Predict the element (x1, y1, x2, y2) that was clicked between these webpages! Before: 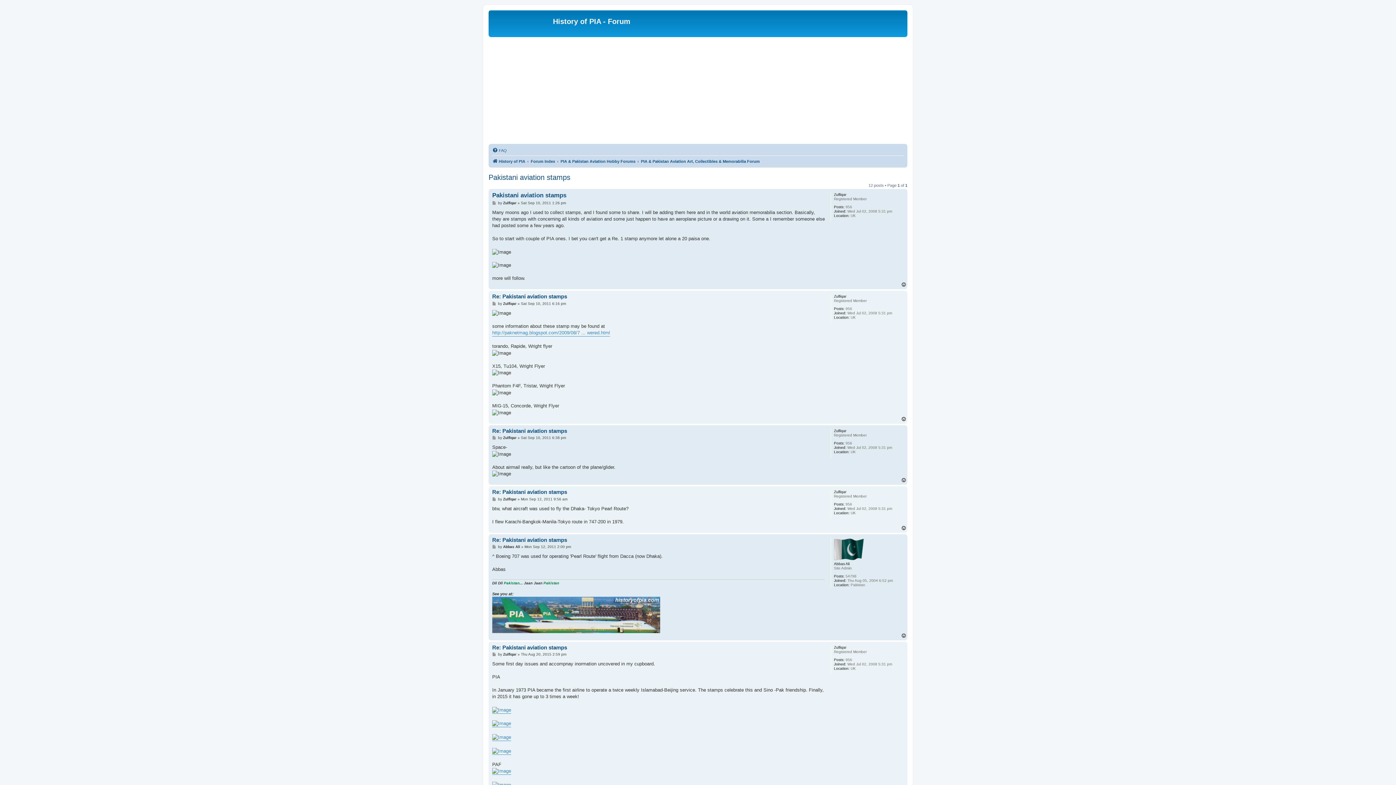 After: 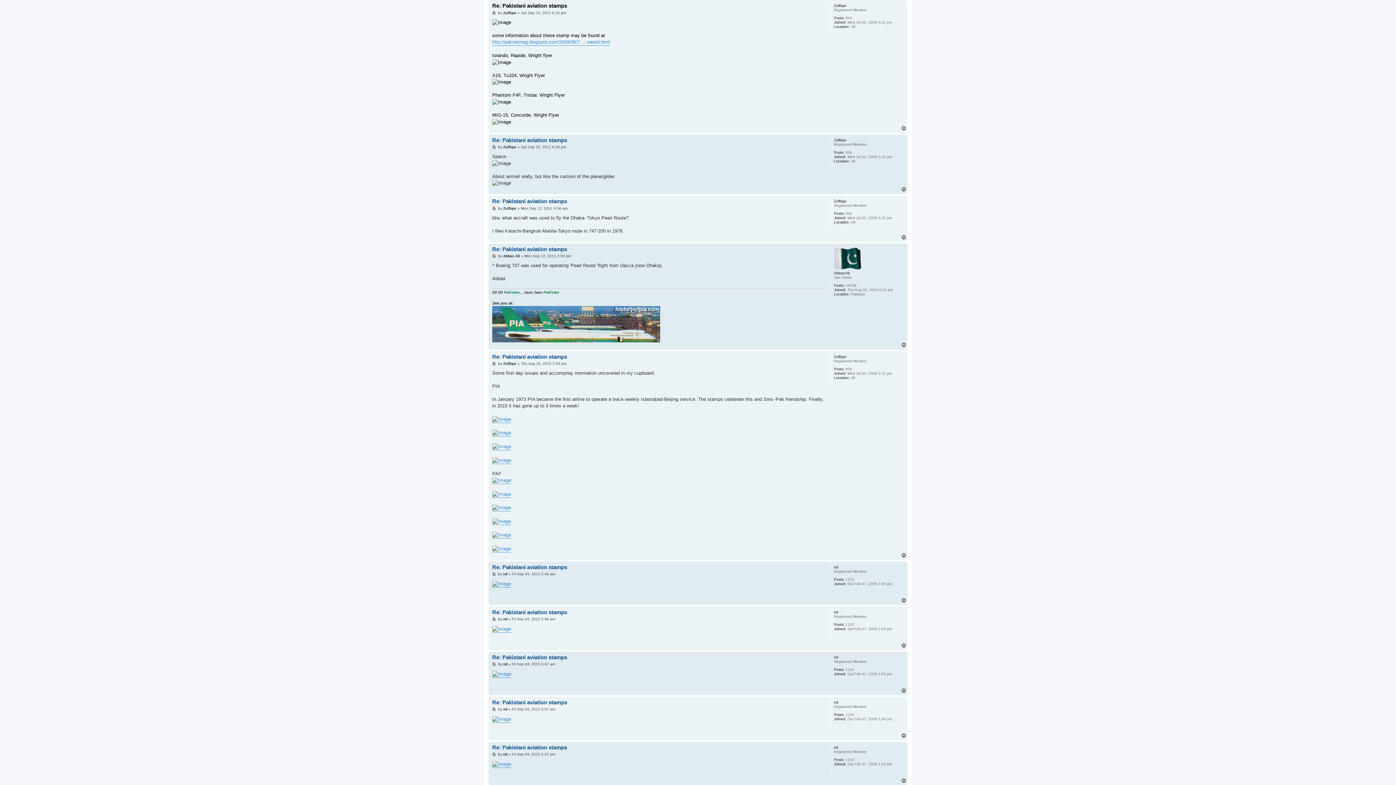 Action: bbox: (492, 293, 567, 300) label: Re: Pakistani aviation stamps